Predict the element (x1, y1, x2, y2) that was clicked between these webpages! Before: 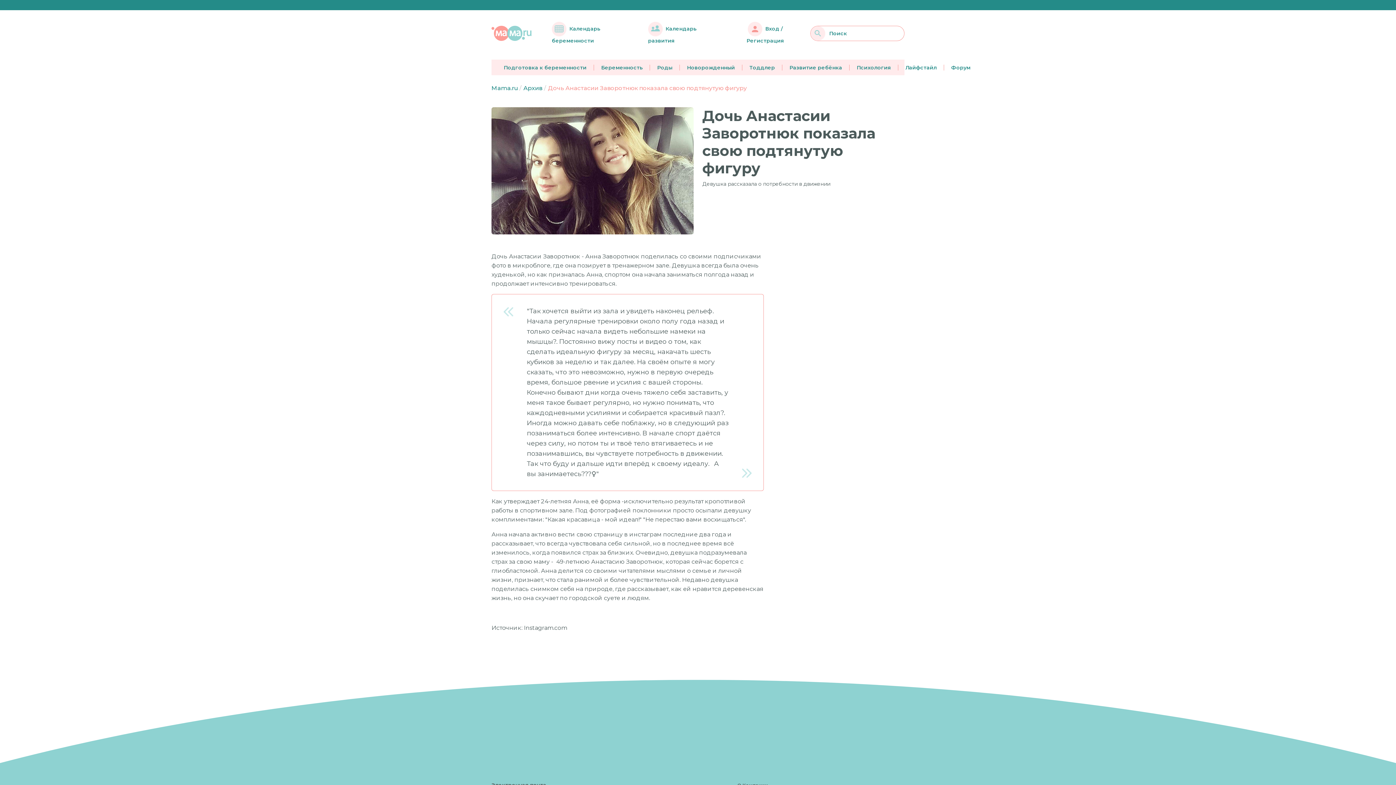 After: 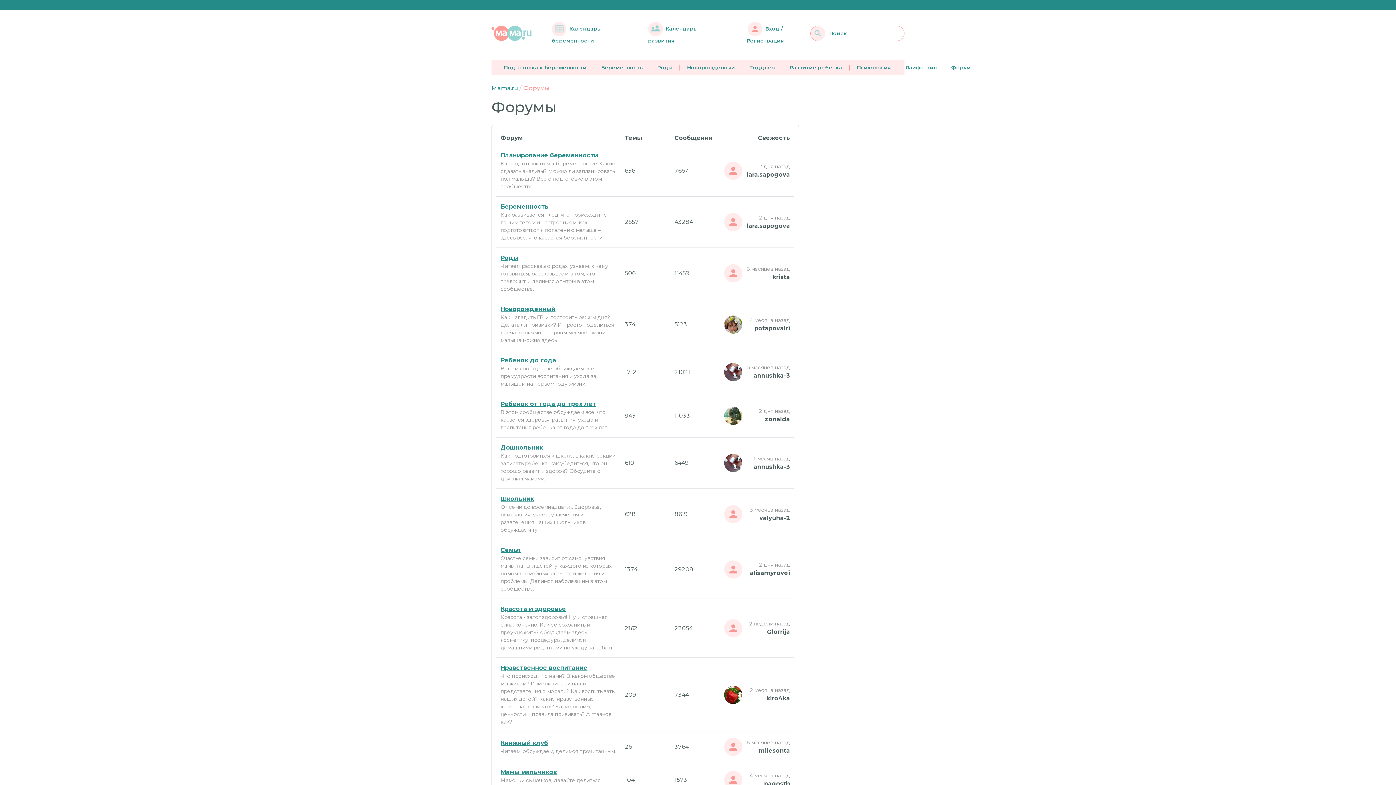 Action: label: Форум bbox: (944, 64, 978, 70)